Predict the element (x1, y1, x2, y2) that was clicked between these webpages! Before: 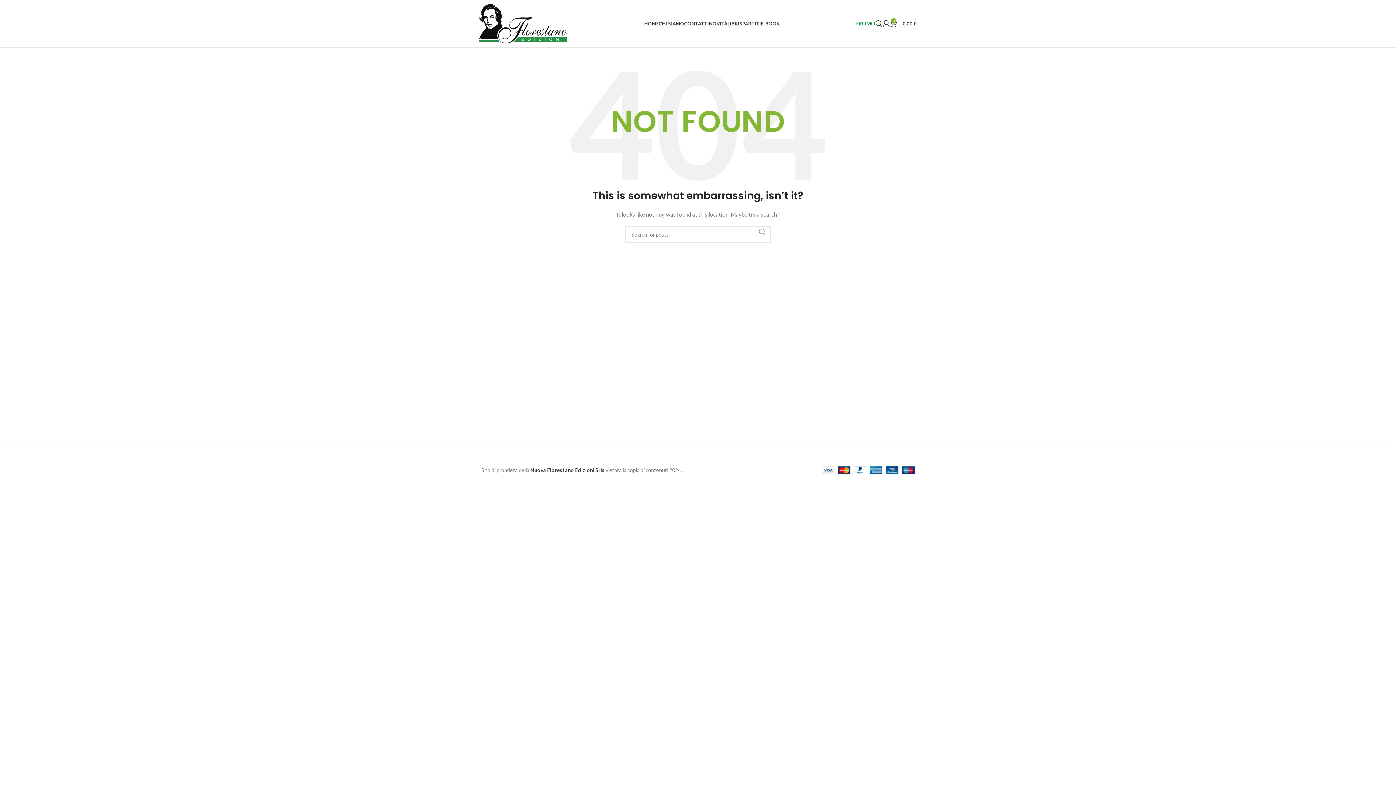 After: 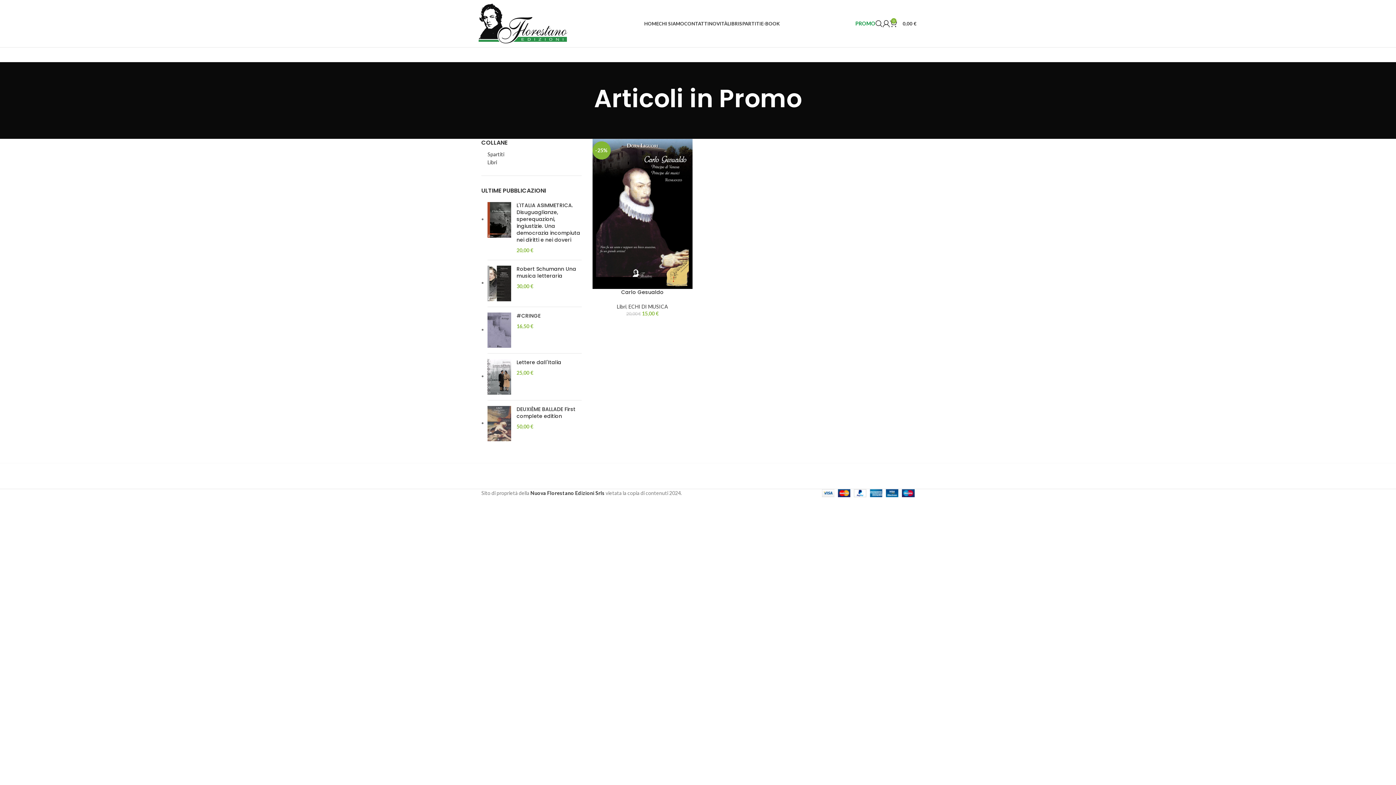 Action: bbox: (855, 20, 875, 26) label: PROMO